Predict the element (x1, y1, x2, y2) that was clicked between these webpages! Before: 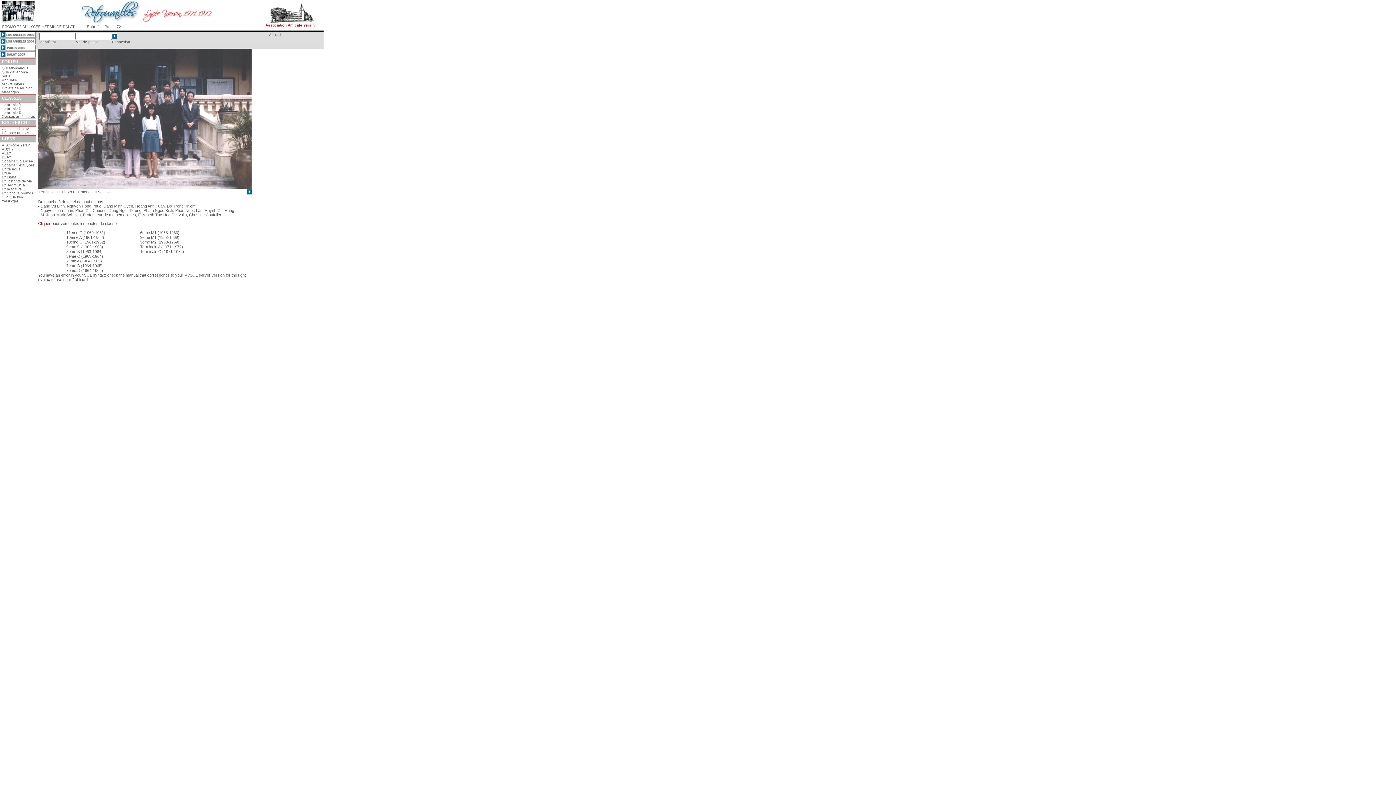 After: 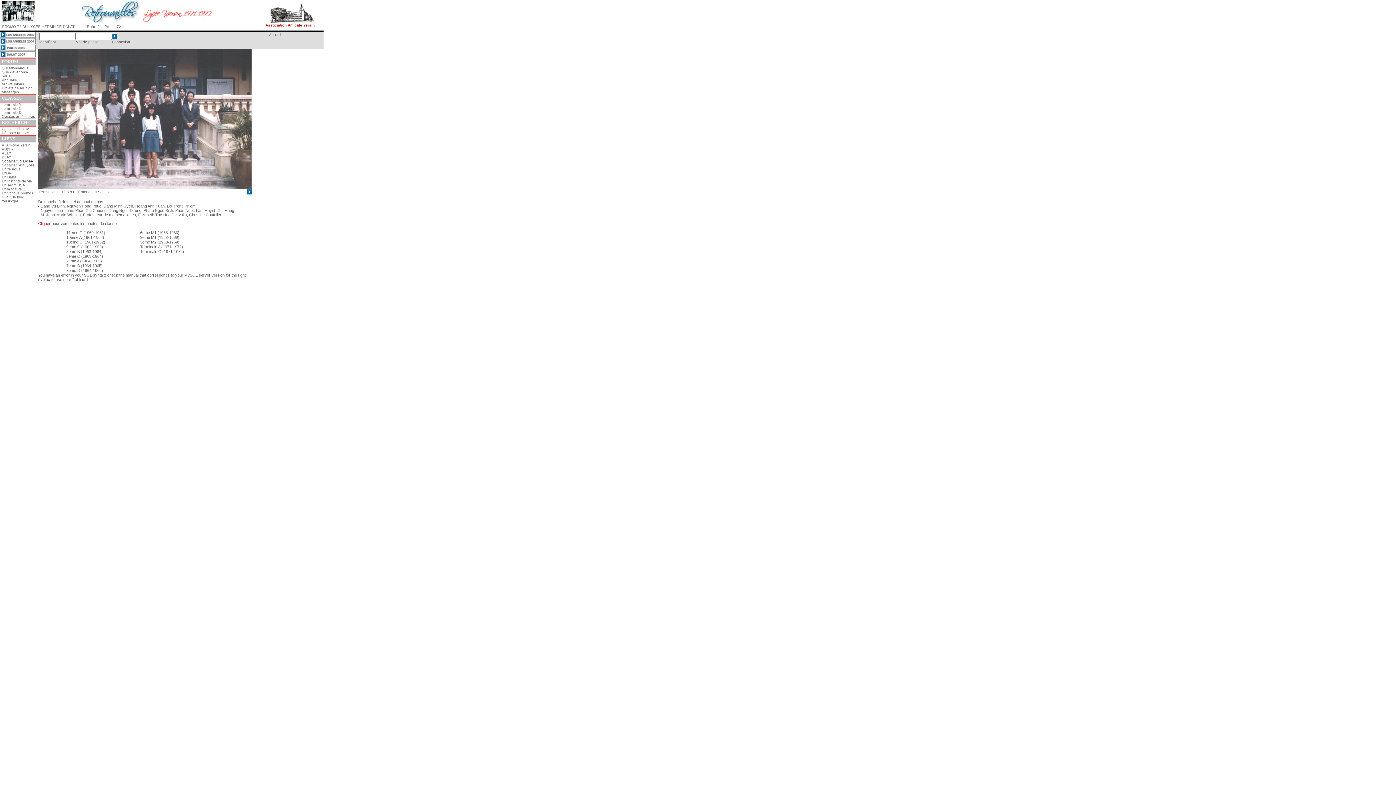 Action: label: Copains/Gd Lycee bbox: (1, 159, 33, 163)